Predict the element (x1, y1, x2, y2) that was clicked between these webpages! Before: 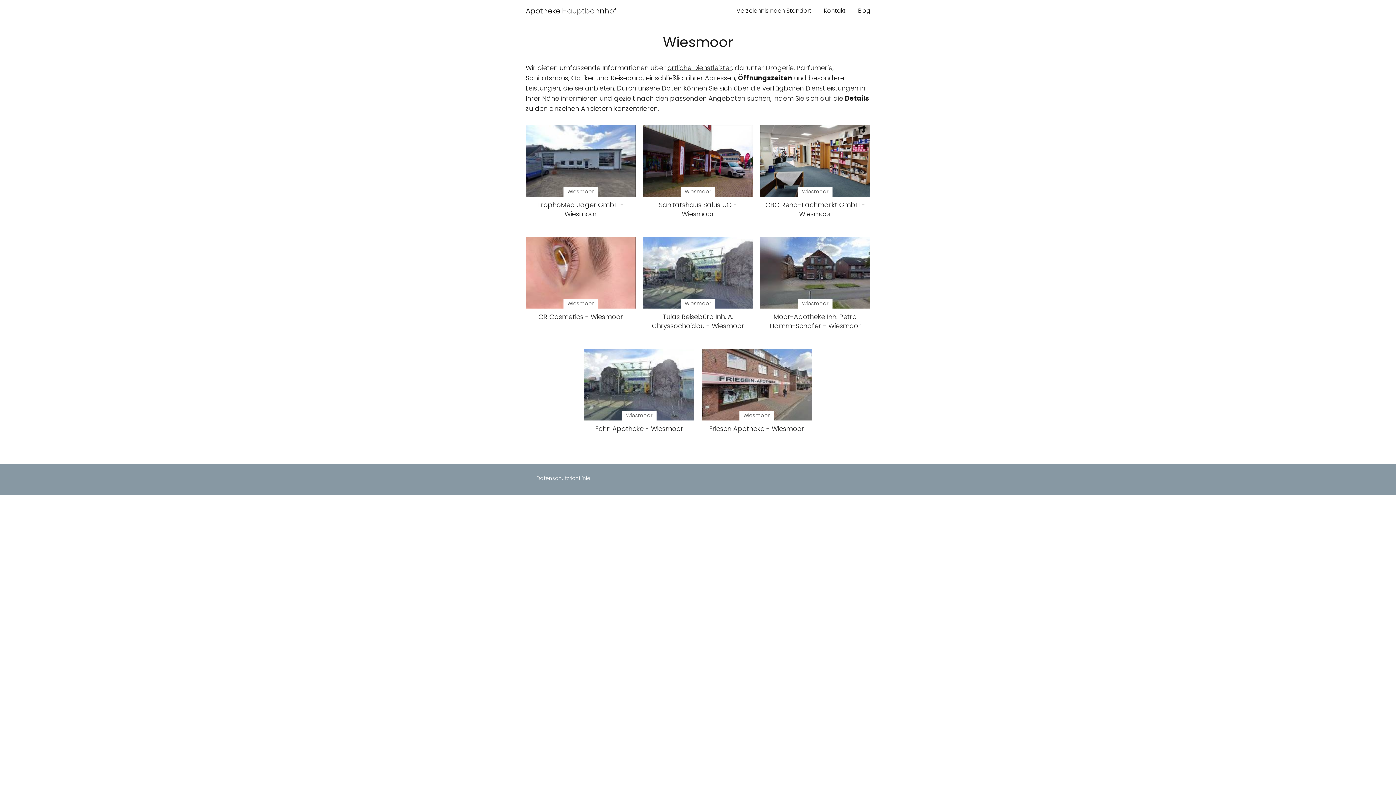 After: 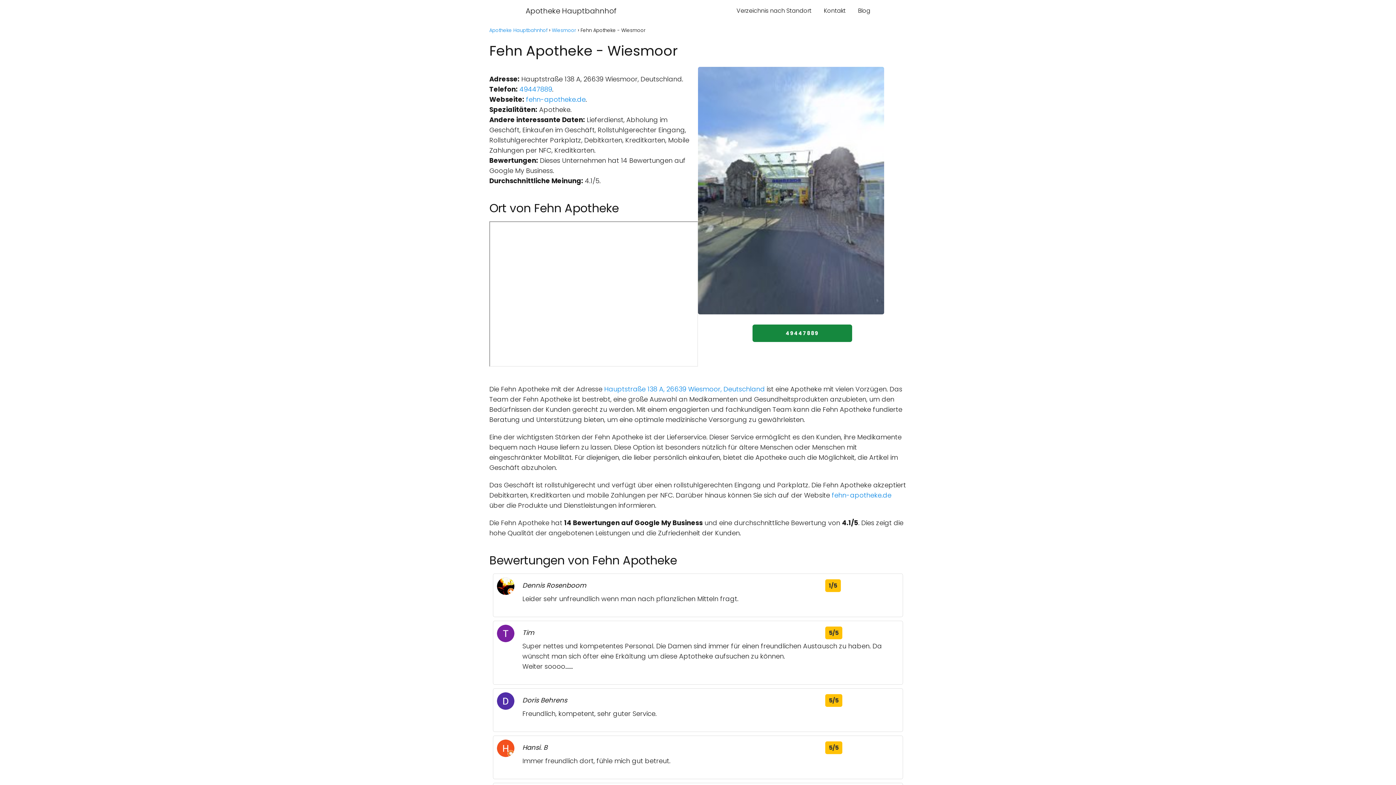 Action: bbox: (584, 349, 694, 433) label: Wiesmoor

Fehn Apotheke - Wiesmoor